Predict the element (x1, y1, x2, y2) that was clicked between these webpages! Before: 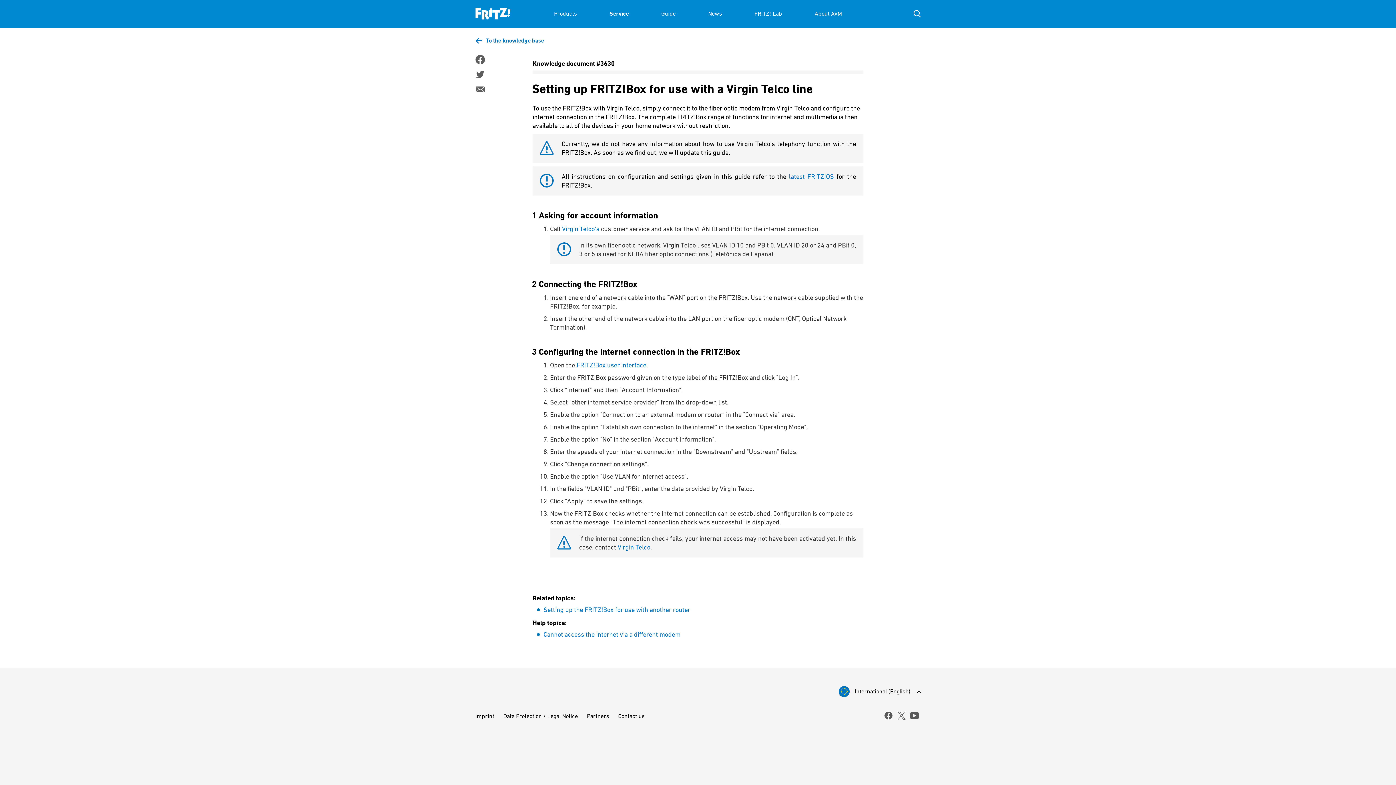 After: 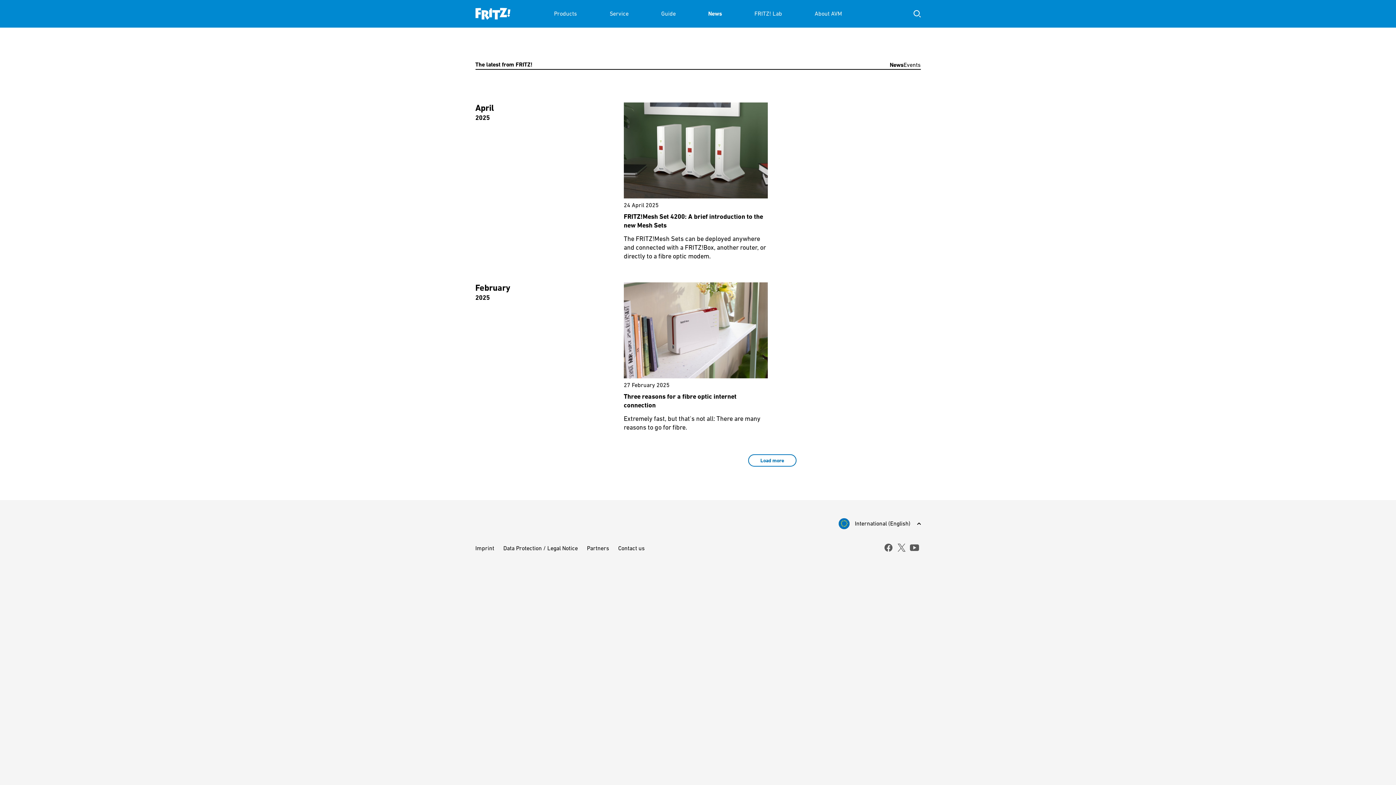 Action: bbox: (708, 0, 722, 27) label: News